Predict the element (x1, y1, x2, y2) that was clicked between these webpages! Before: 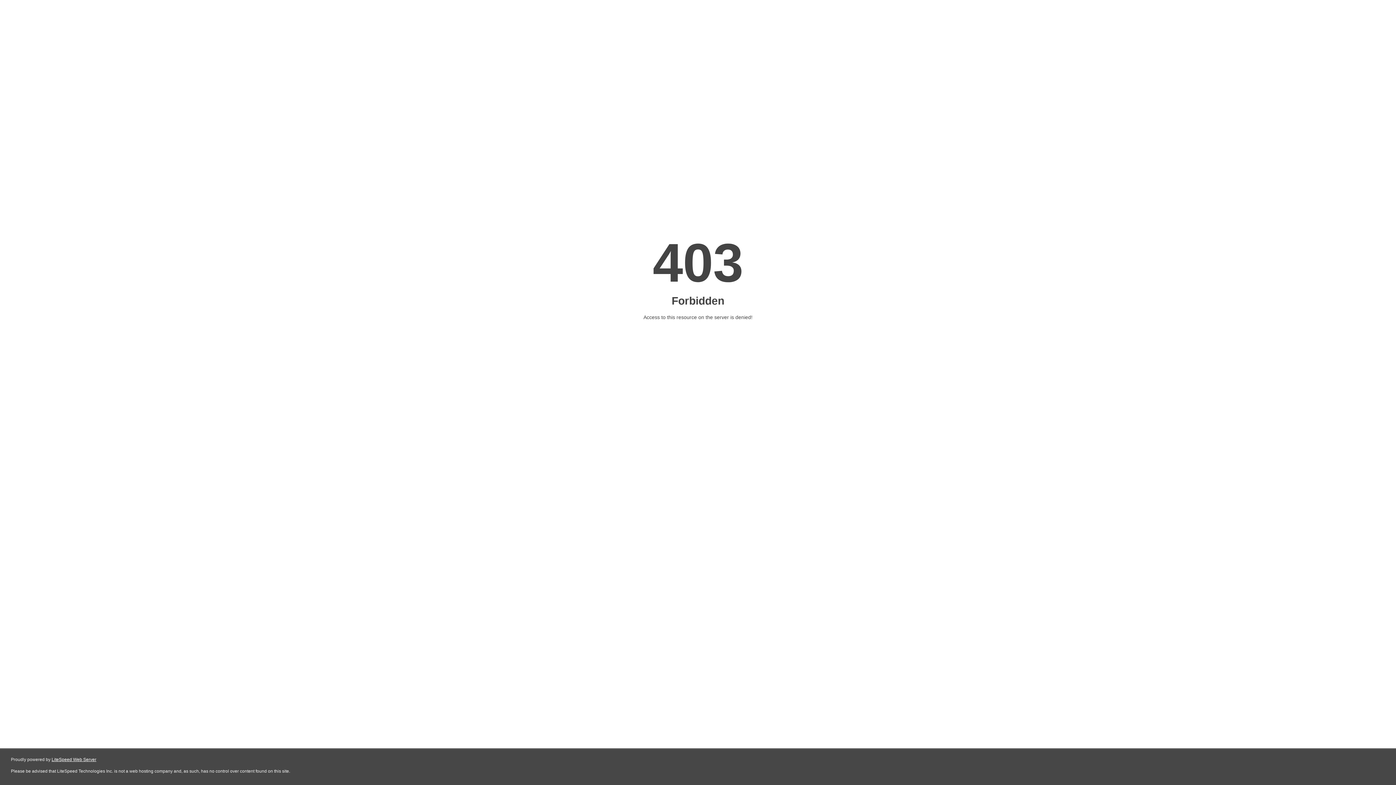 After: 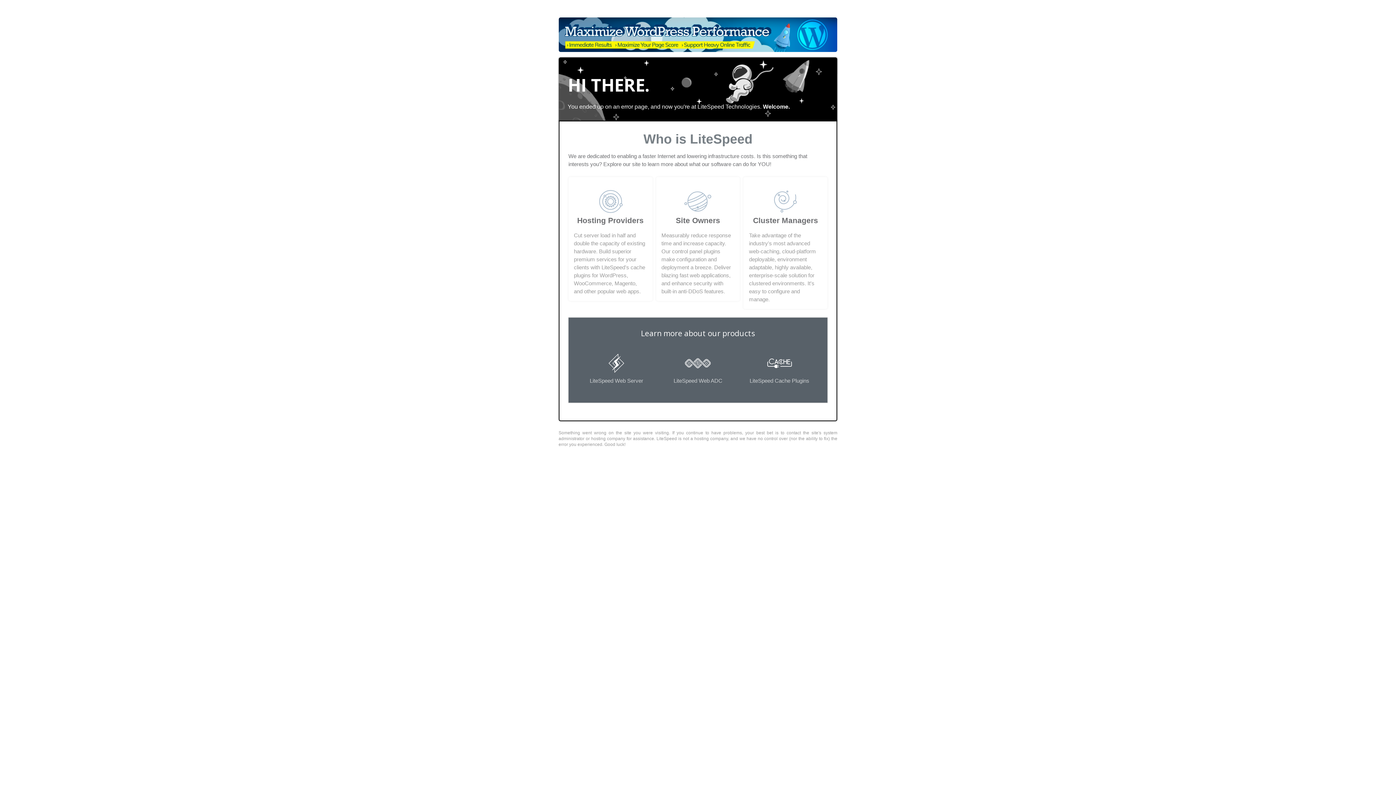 Action: label: LiteSpeed Web Server bbox: (51, 757, 96, 762)